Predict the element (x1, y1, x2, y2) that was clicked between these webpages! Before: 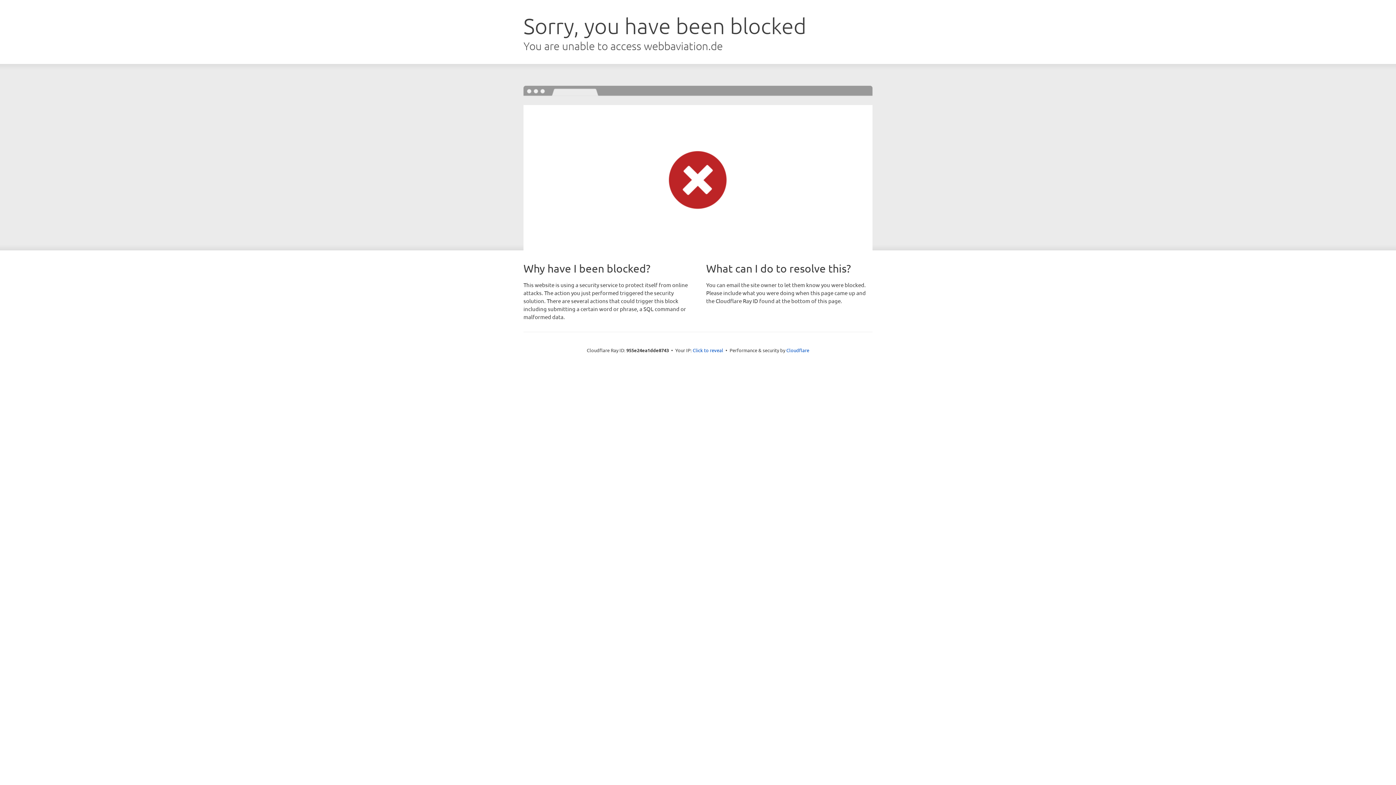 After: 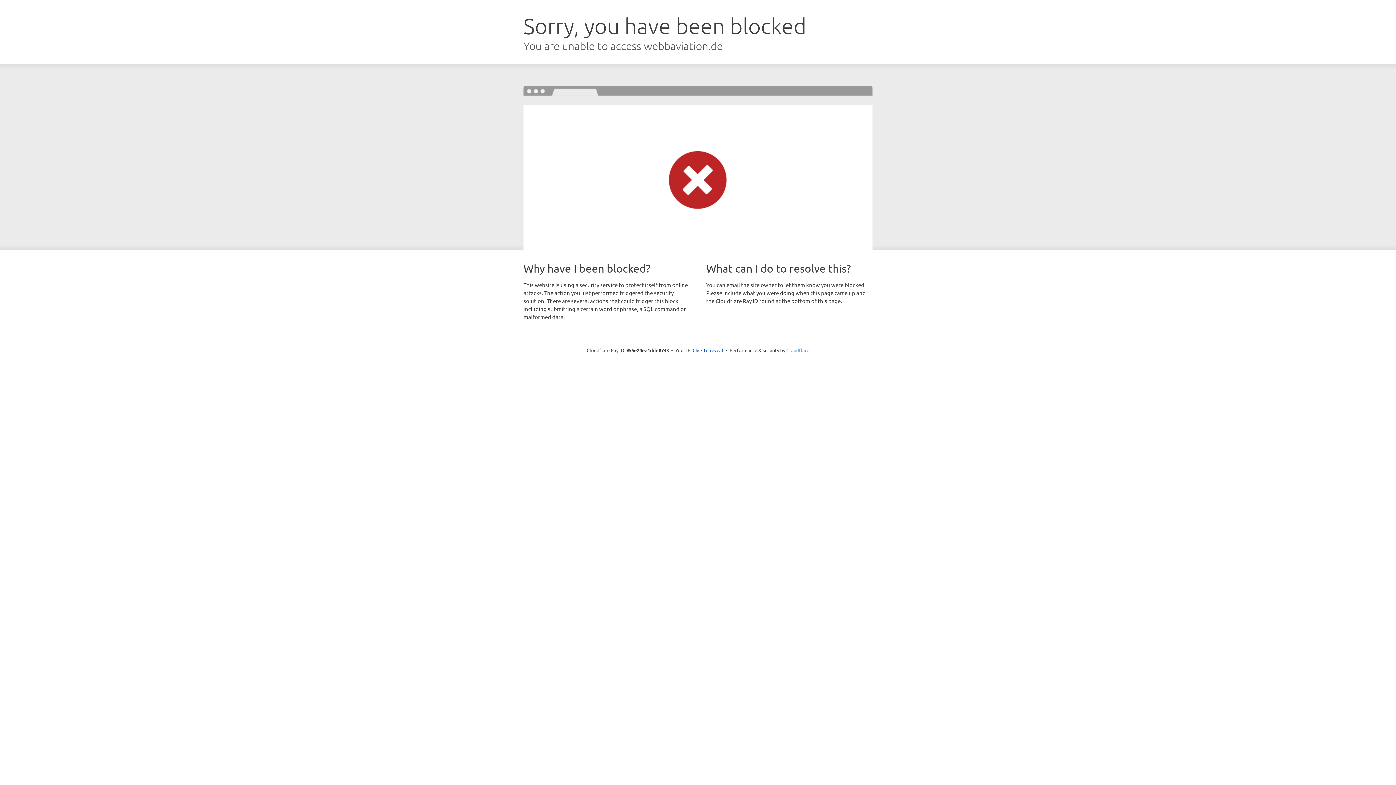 Action: bbox: (786, 347, 809, 353) label: Cloudflare